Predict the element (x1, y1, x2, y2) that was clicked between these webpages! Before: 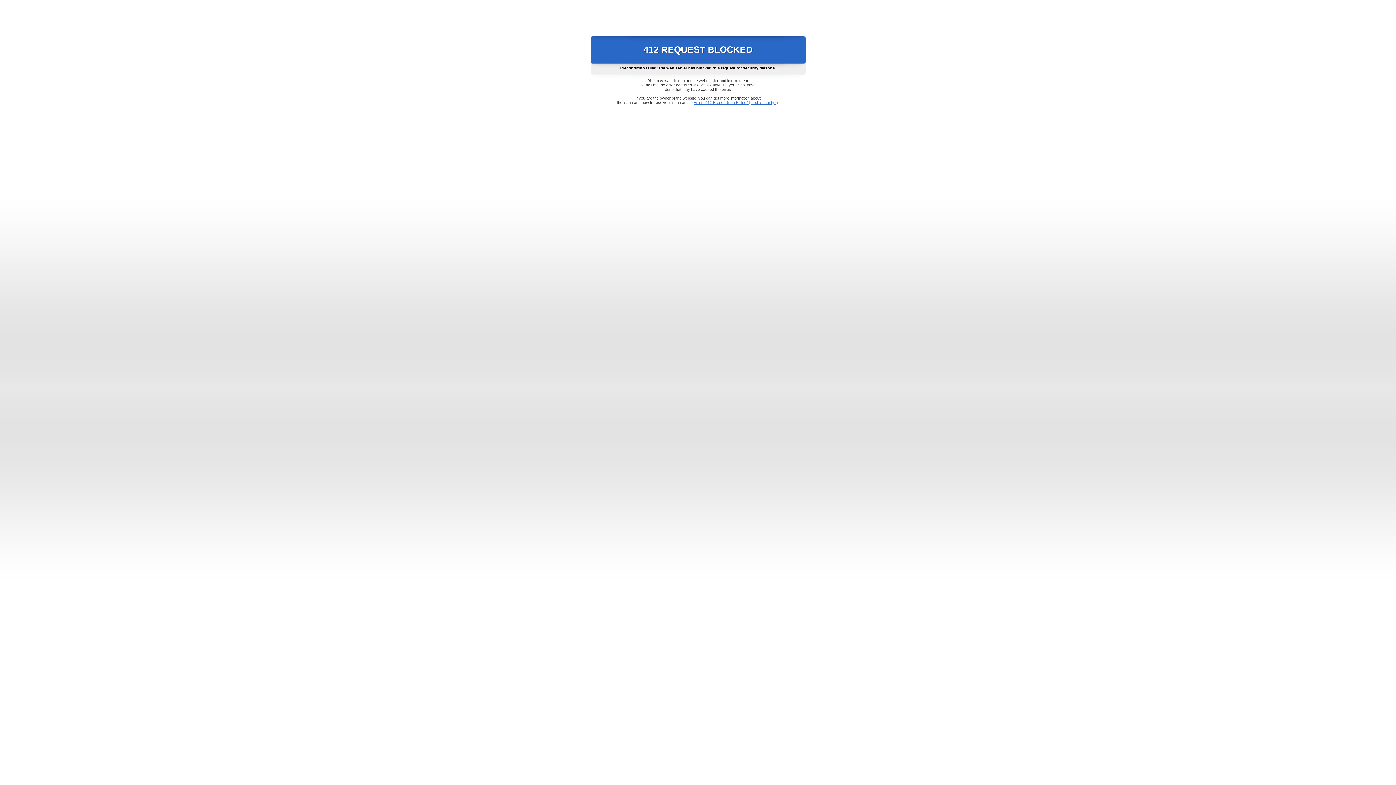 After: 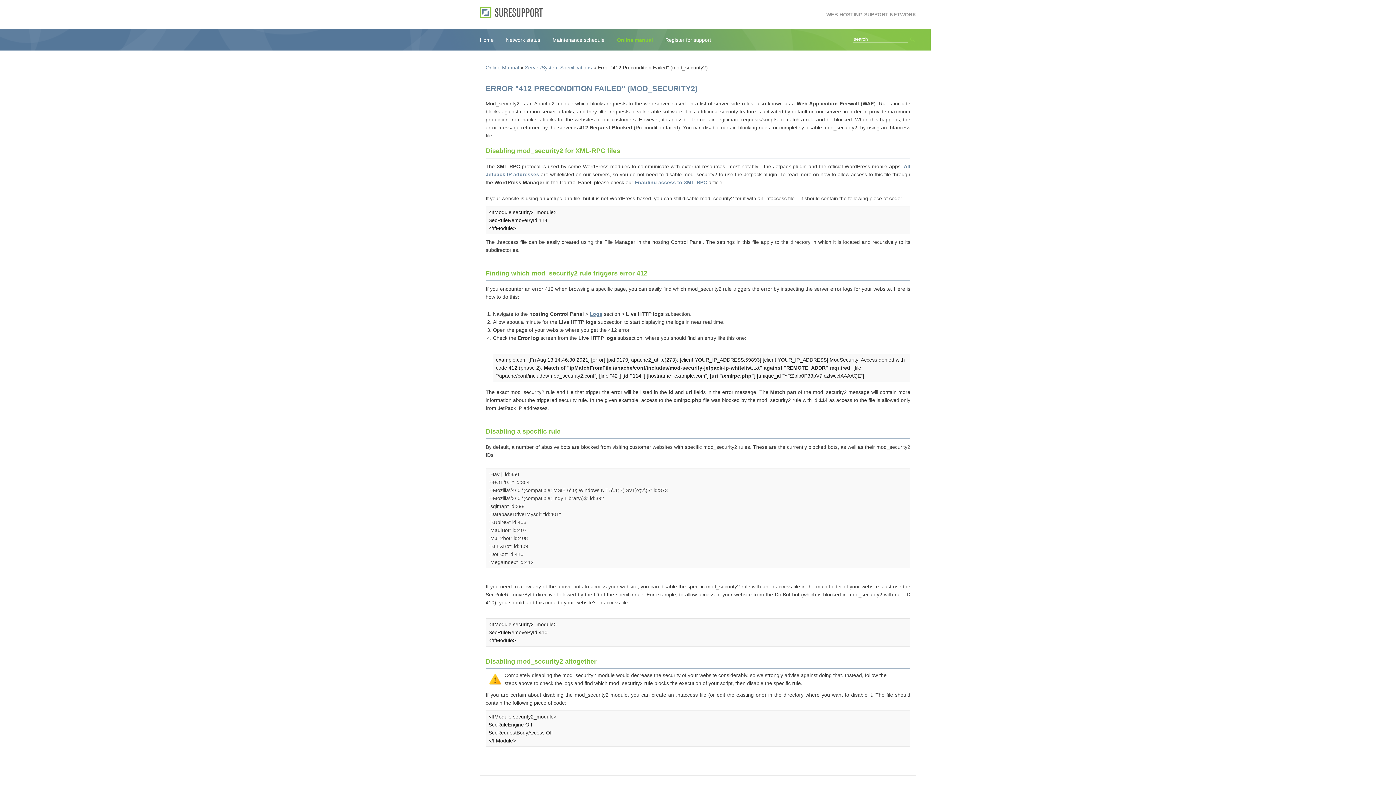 Action: label: Error "412 Precondition Failed" (mod_security2) bbox: (693, 100, 778, 104)